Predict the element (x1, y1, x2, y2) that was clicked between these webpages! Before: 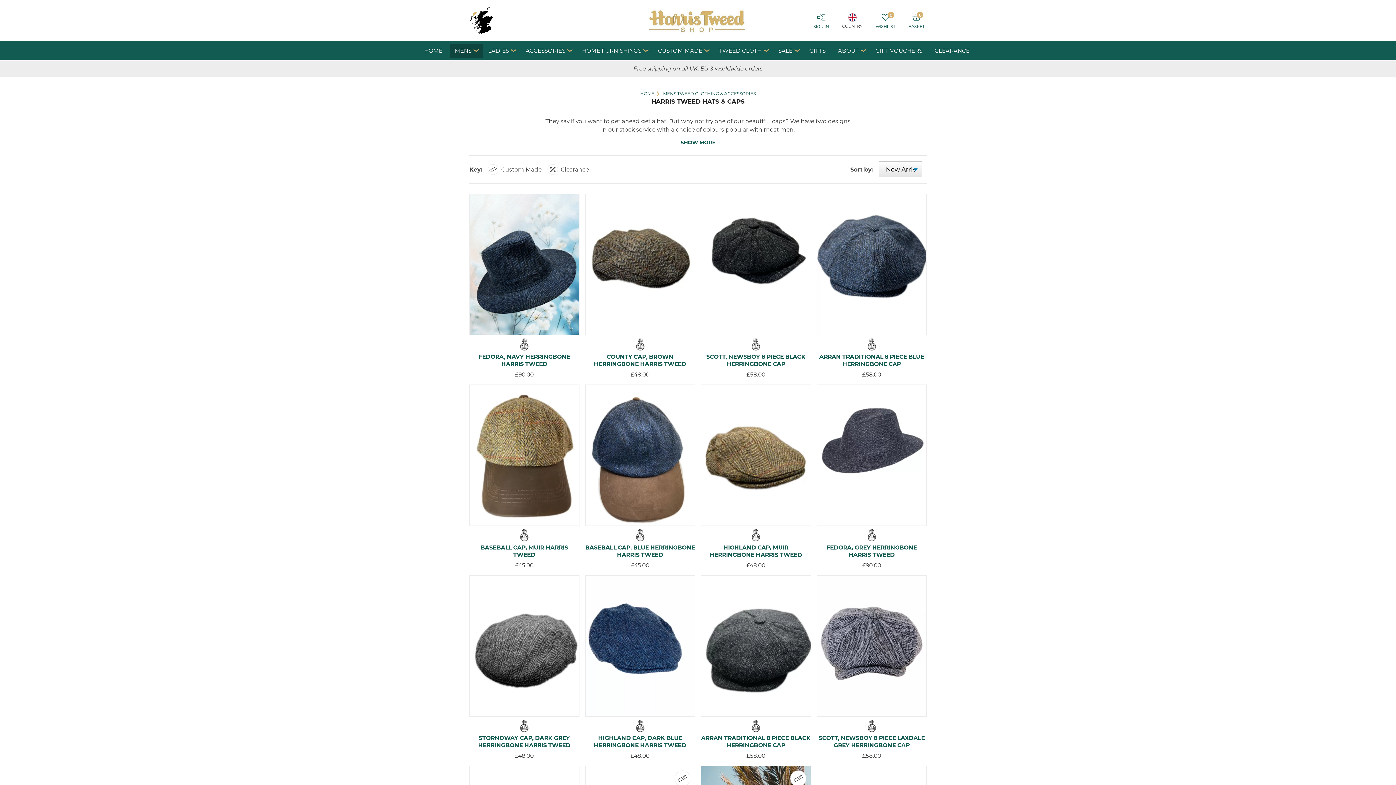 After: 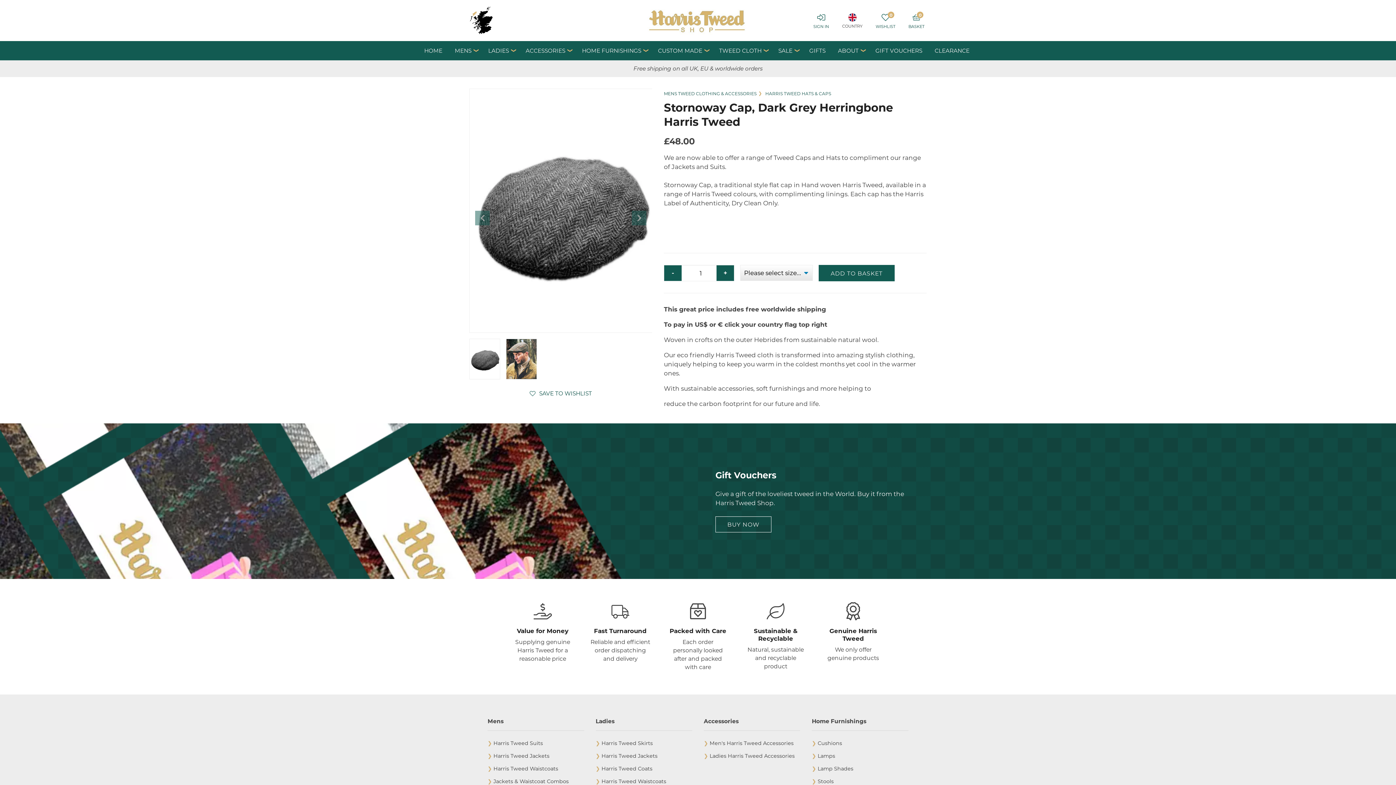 Action: bbox: (469, 575, 579, 717)